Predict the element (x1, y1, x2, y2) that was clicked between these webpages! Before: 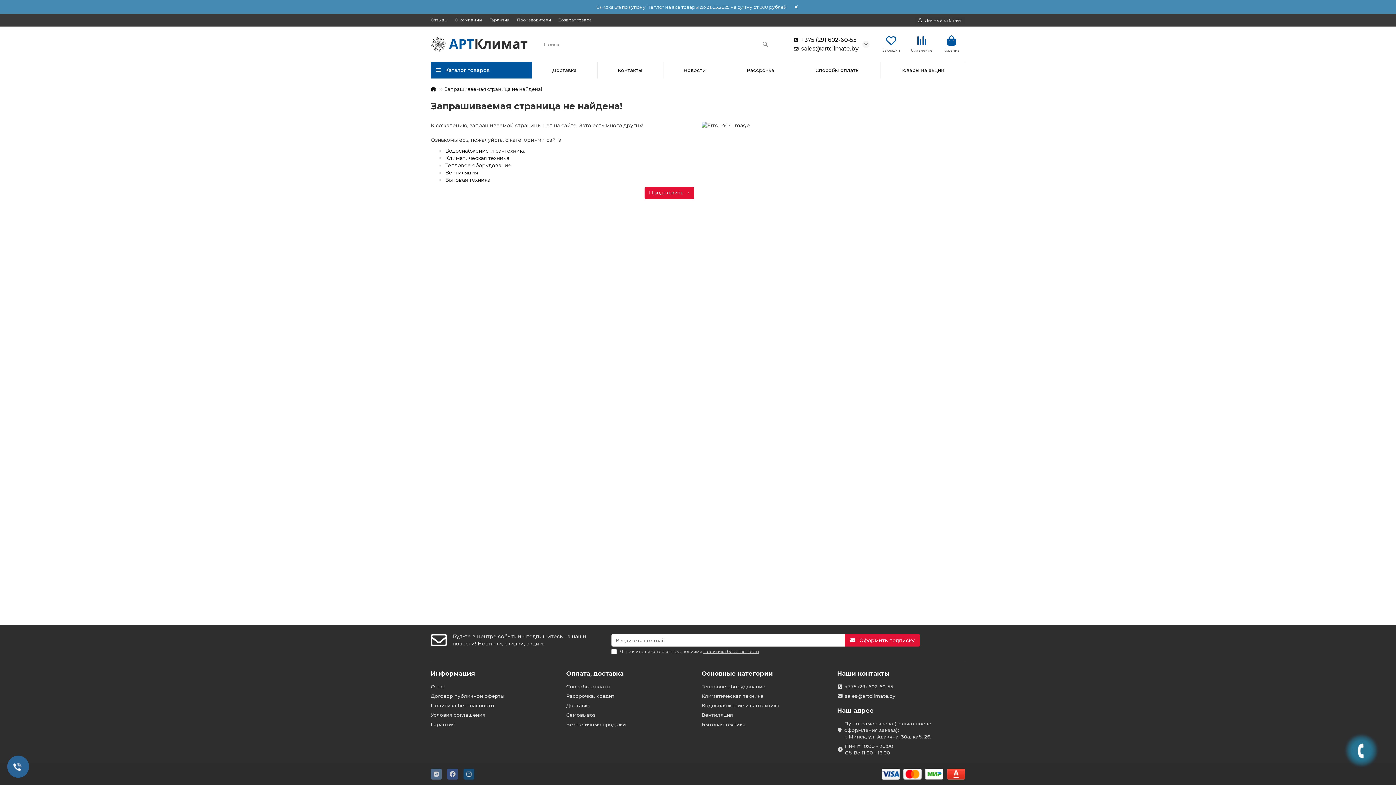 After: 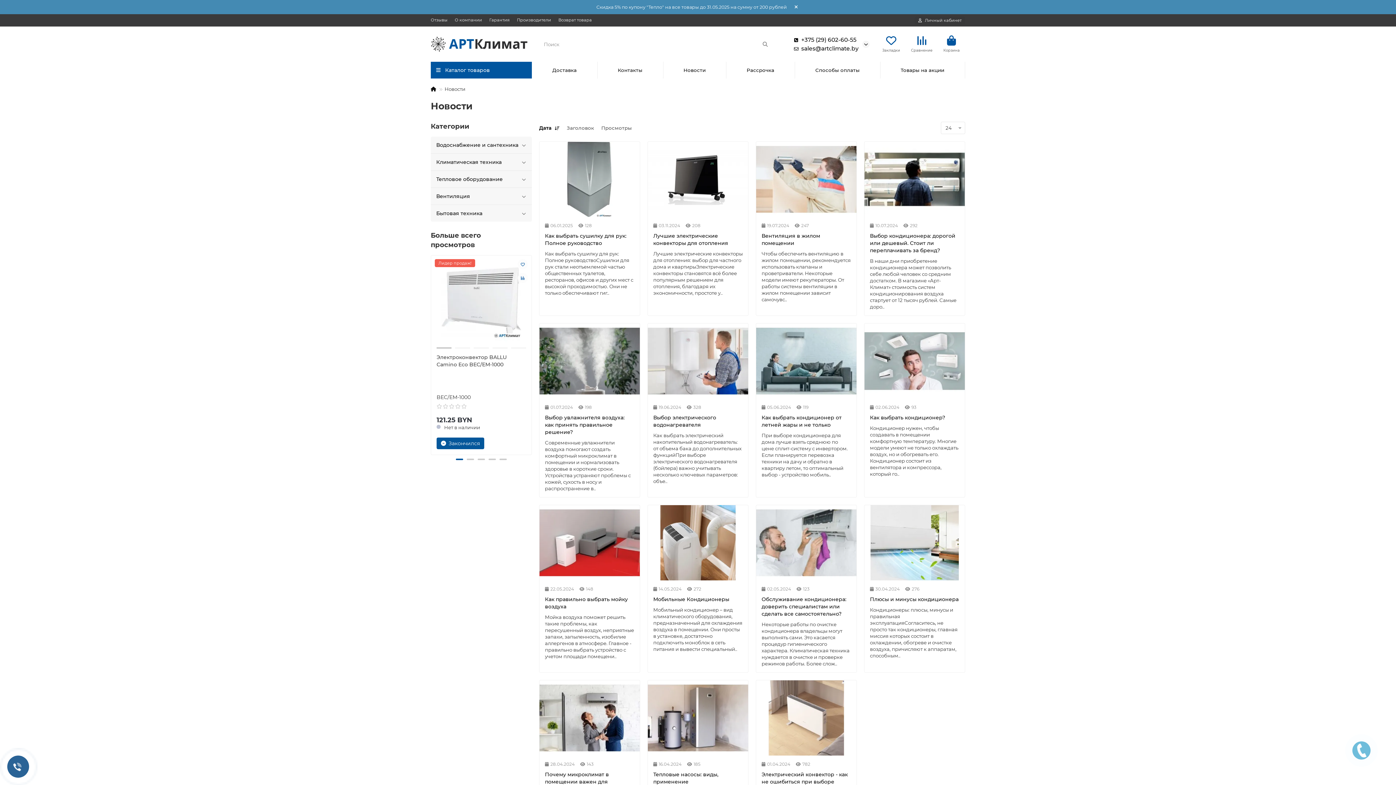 Action: bbox: (663, 61, 726, 78) label: Новости